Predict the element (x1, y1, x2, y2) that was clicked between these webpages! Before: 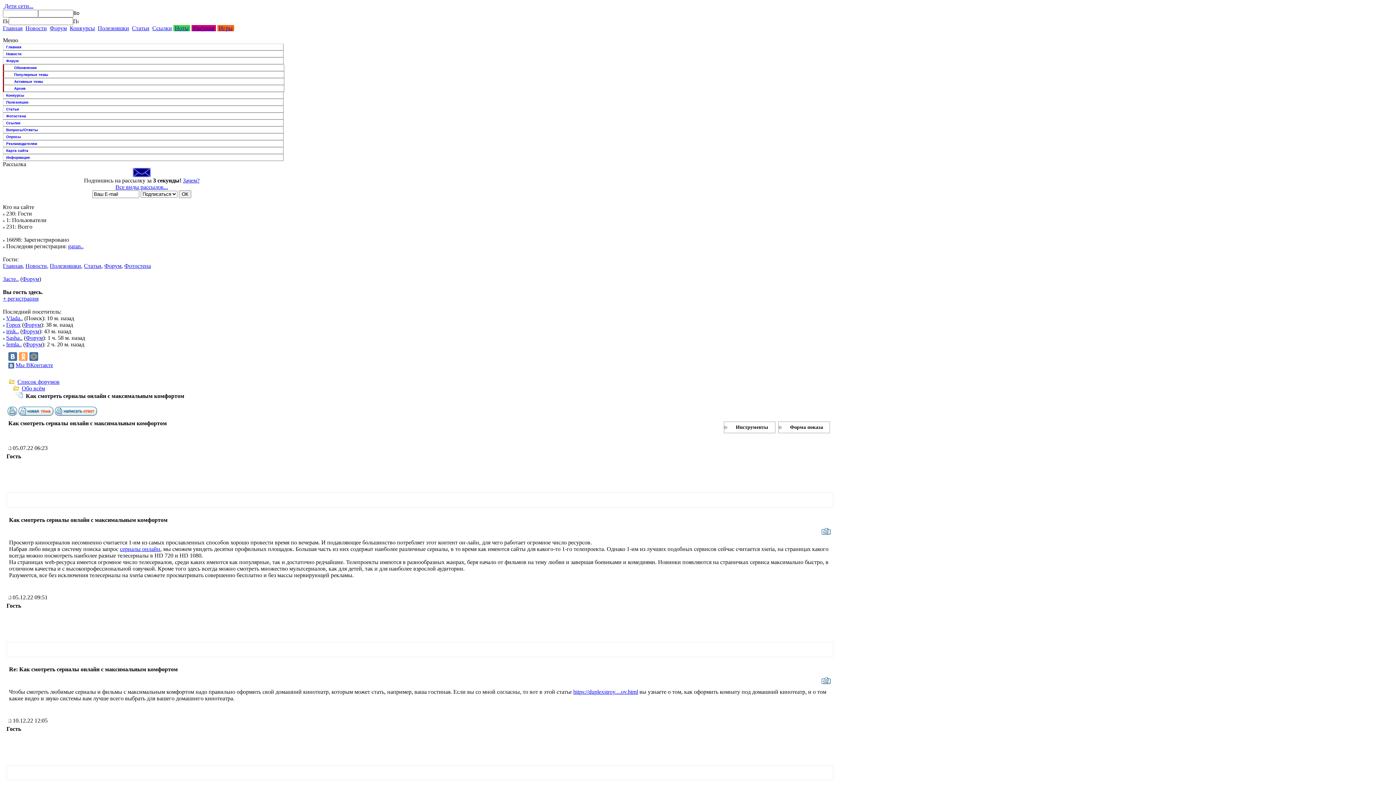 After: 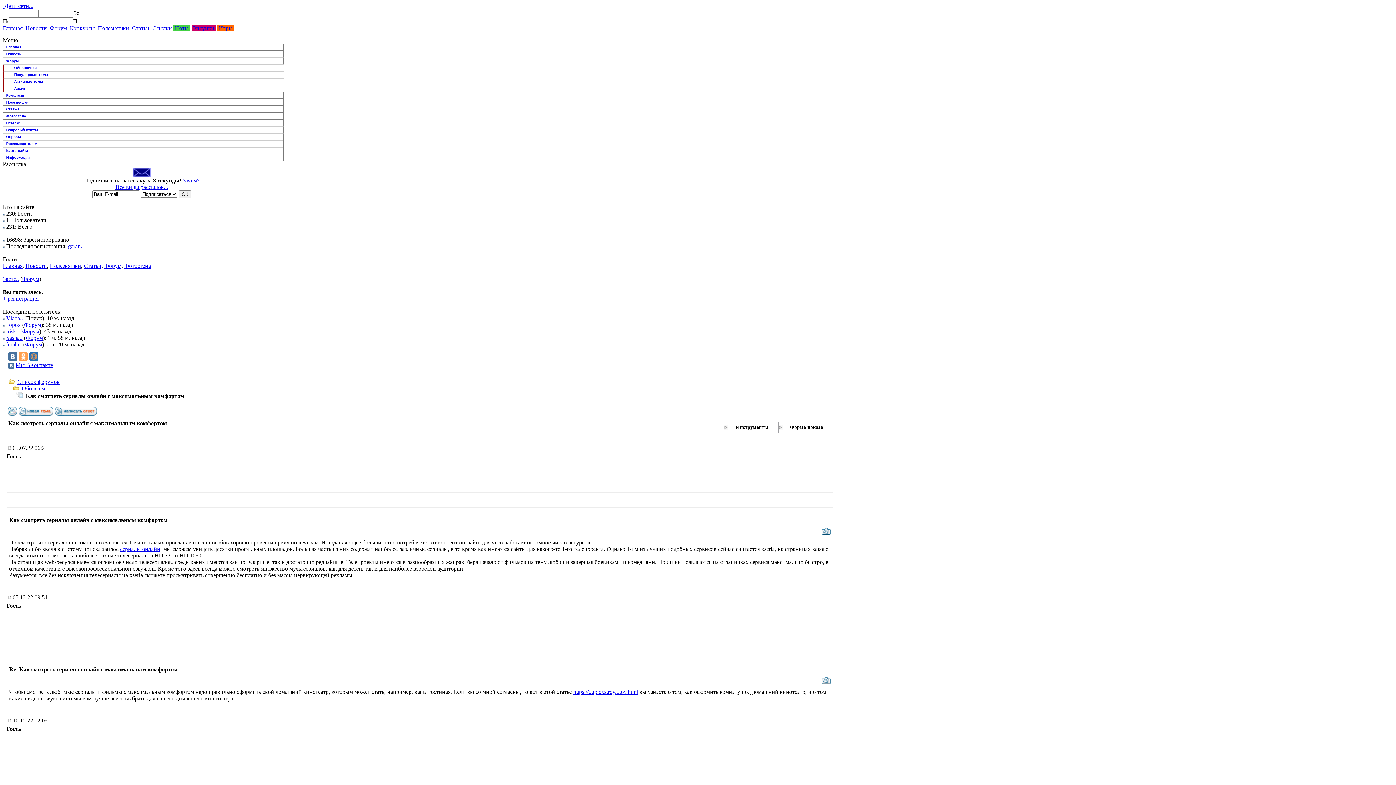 Action: bbox: (8, 594, 11, 600)